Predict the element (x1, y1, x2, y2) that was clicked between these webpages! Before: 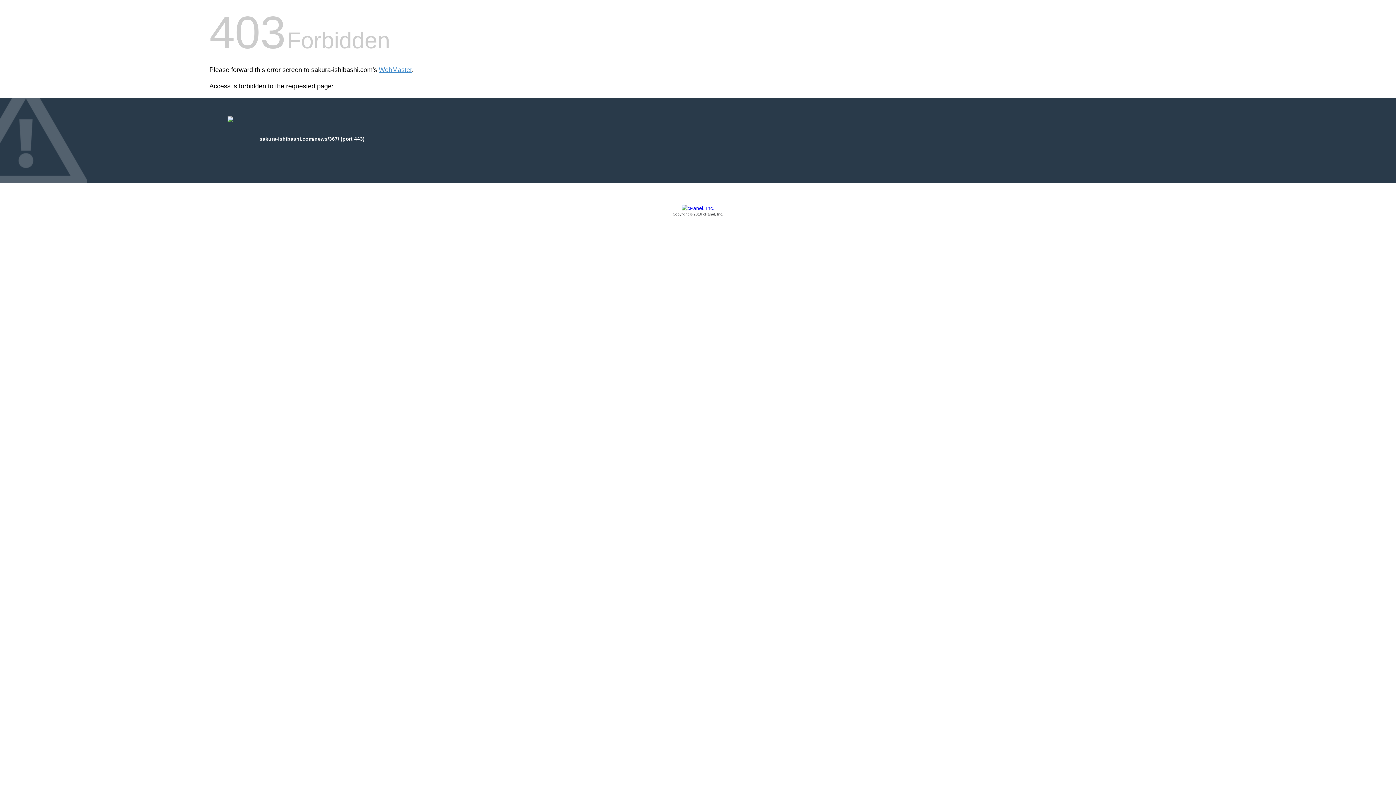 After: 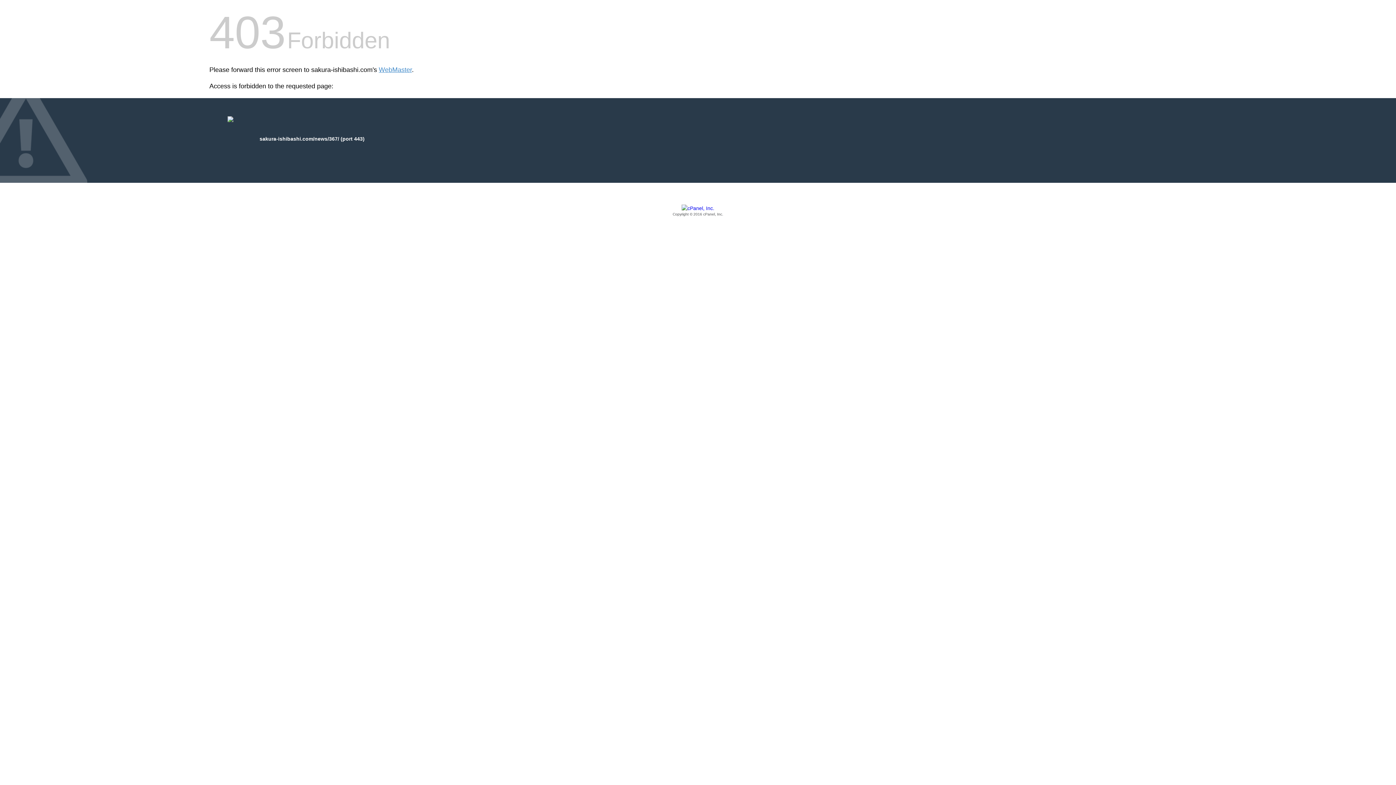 Action: label: Copyright © 2016 cPanel, Inc. bbox: (209, 205, 1186, 217)